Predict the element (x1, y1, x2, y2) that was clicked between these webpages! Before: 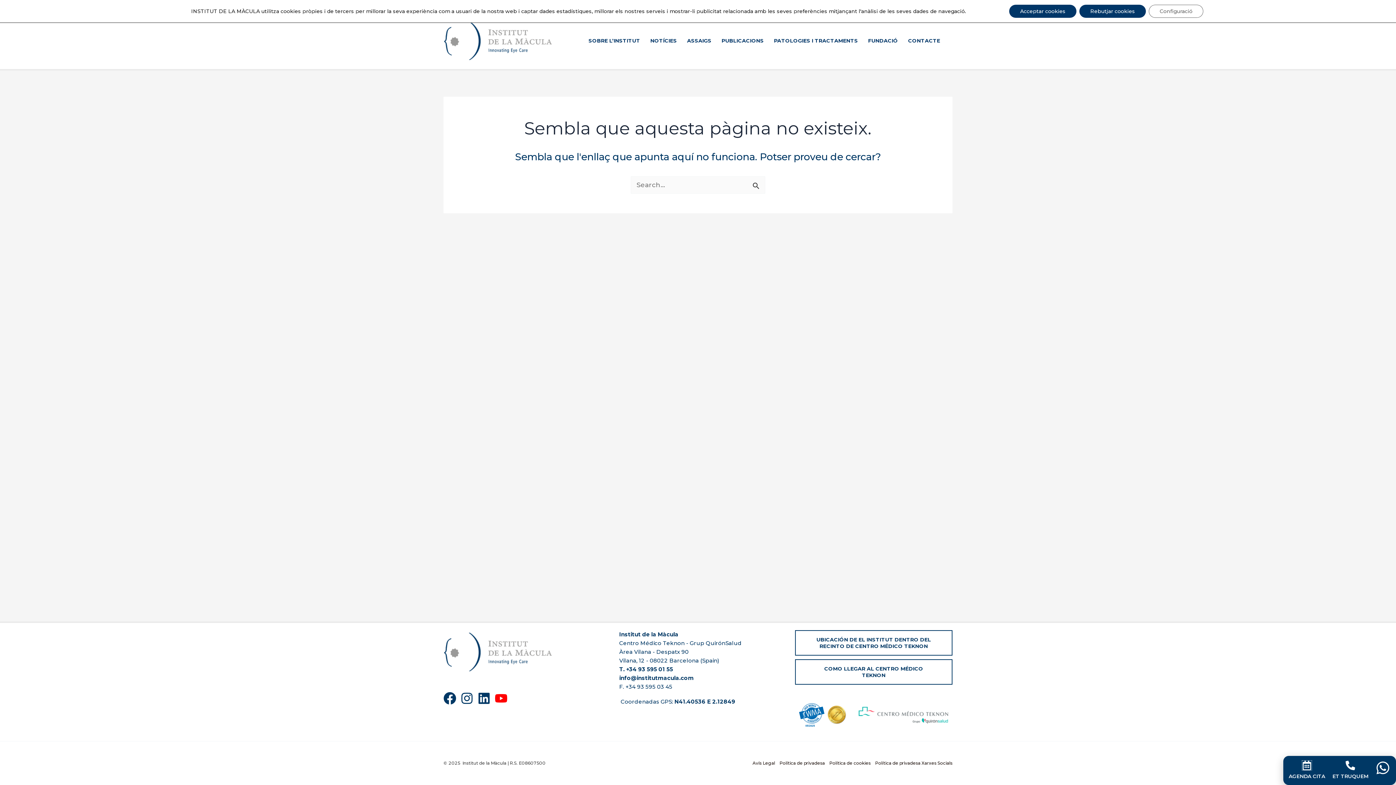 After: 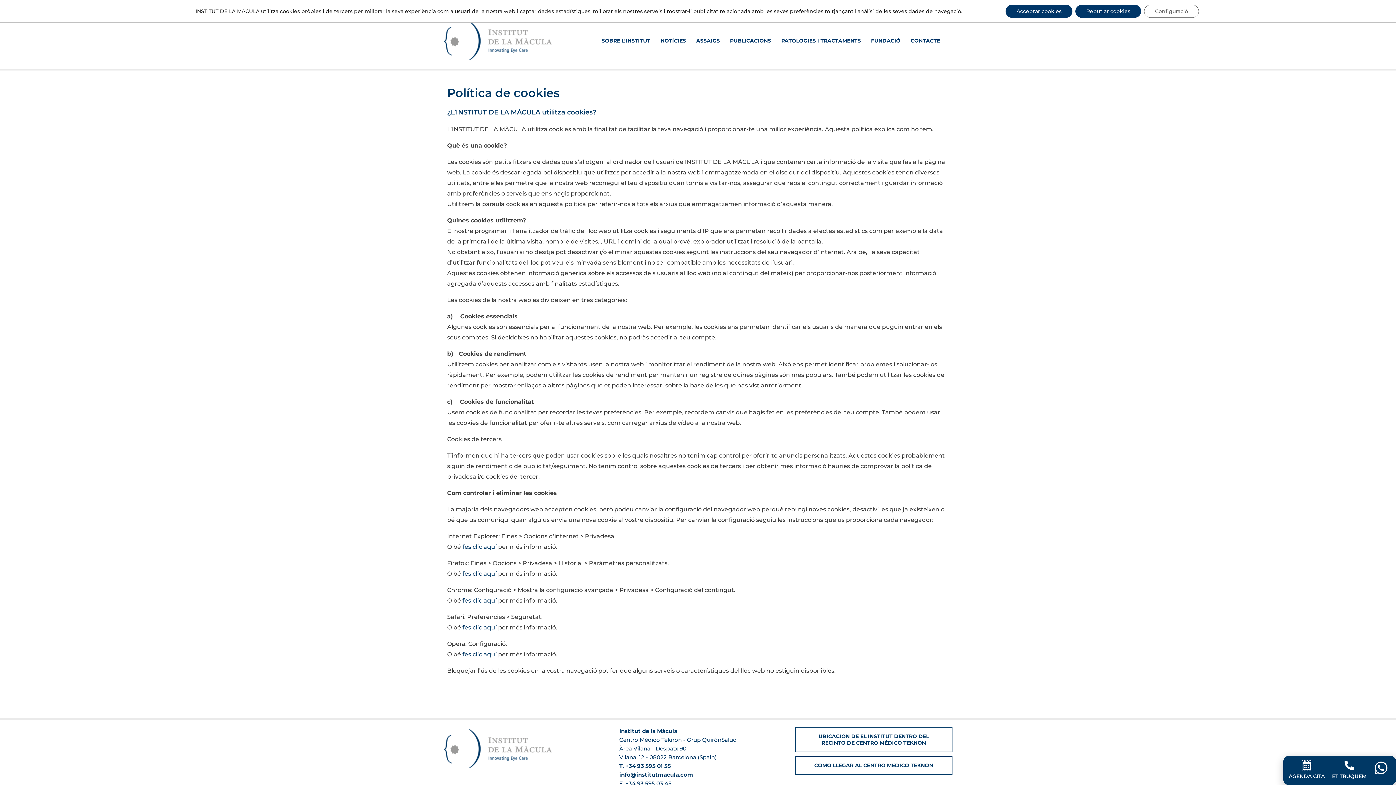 Action: label: Política de cookies bbox: (827, 759, 873, 767)